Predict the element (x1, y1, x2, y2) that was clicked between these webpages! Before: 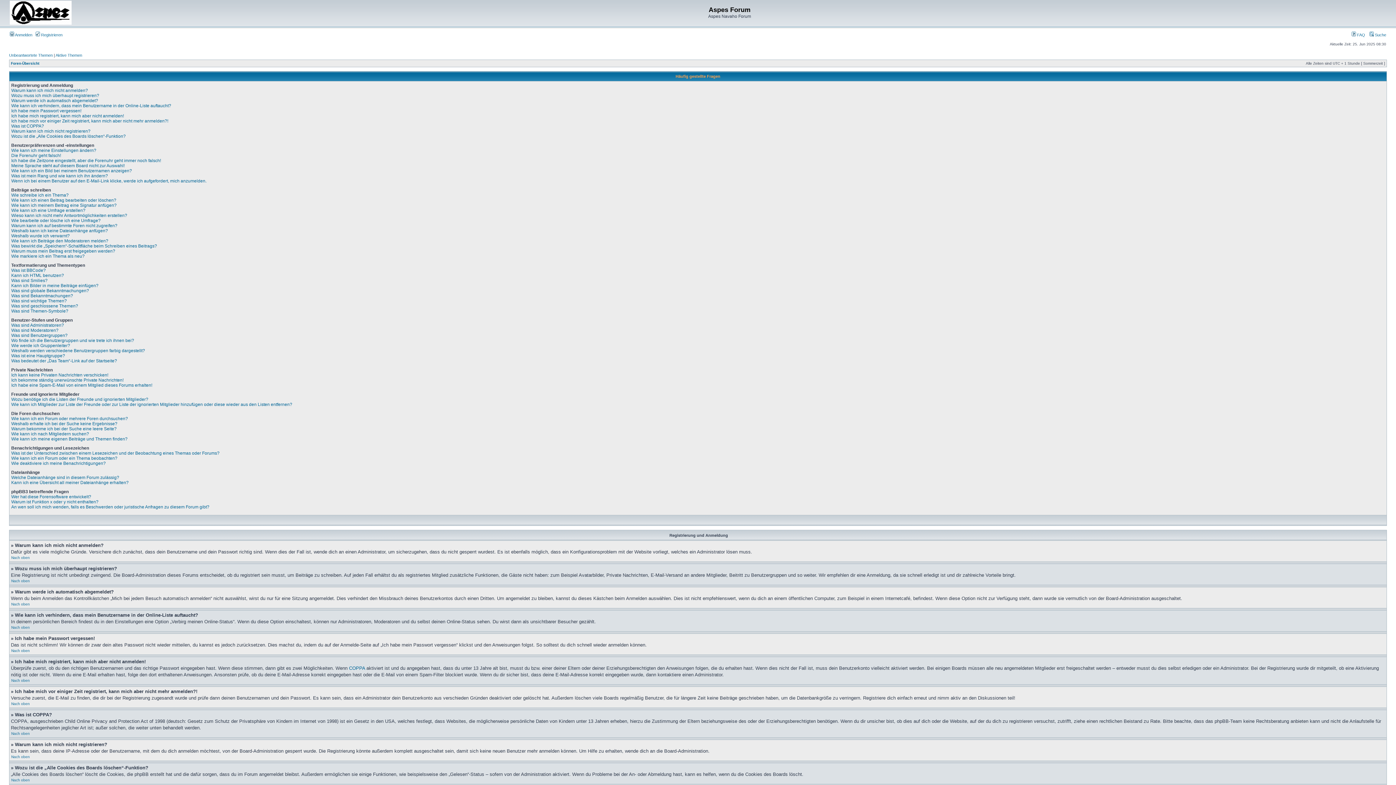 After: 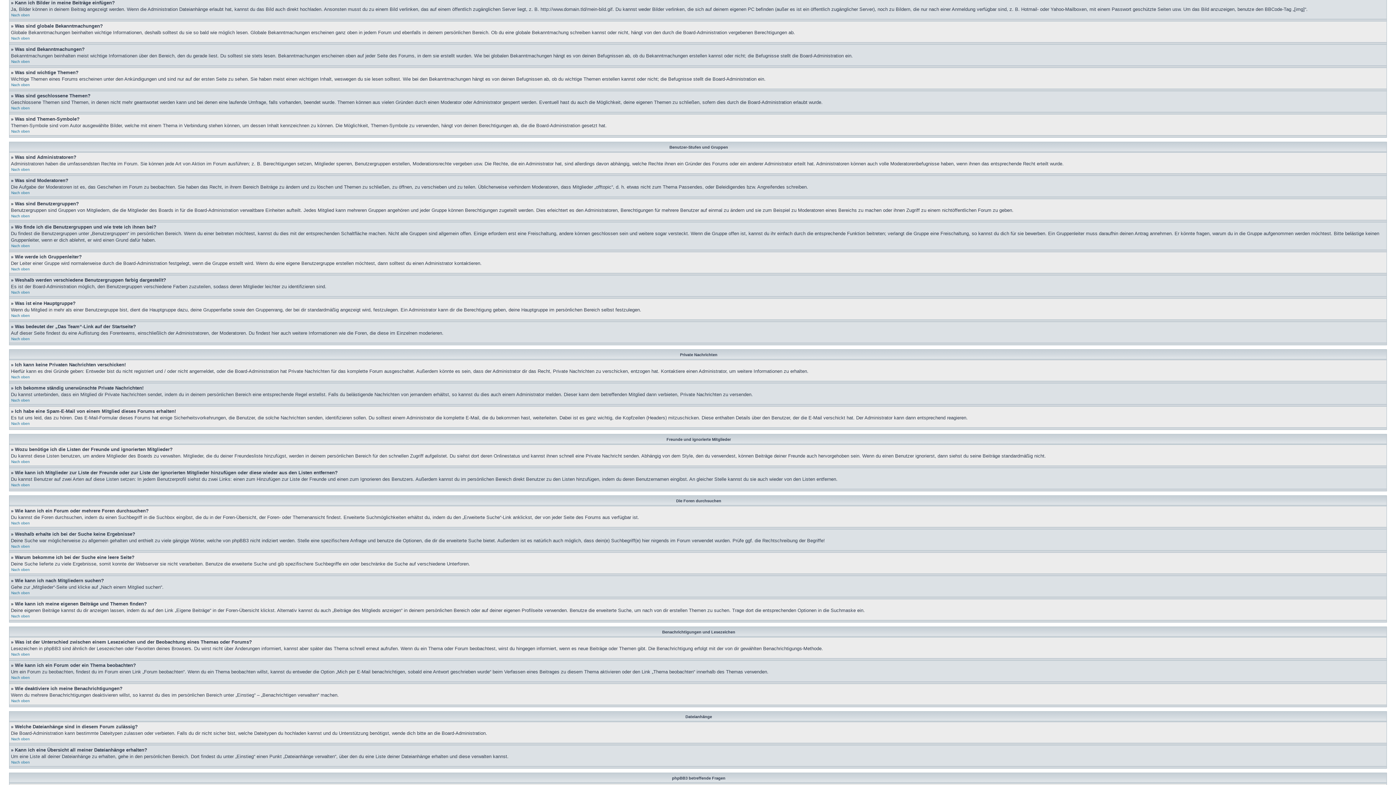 Action: label: Kann ich Bilder in meine Beiträge einfügen? bbox: (11, 283, 98, 288)